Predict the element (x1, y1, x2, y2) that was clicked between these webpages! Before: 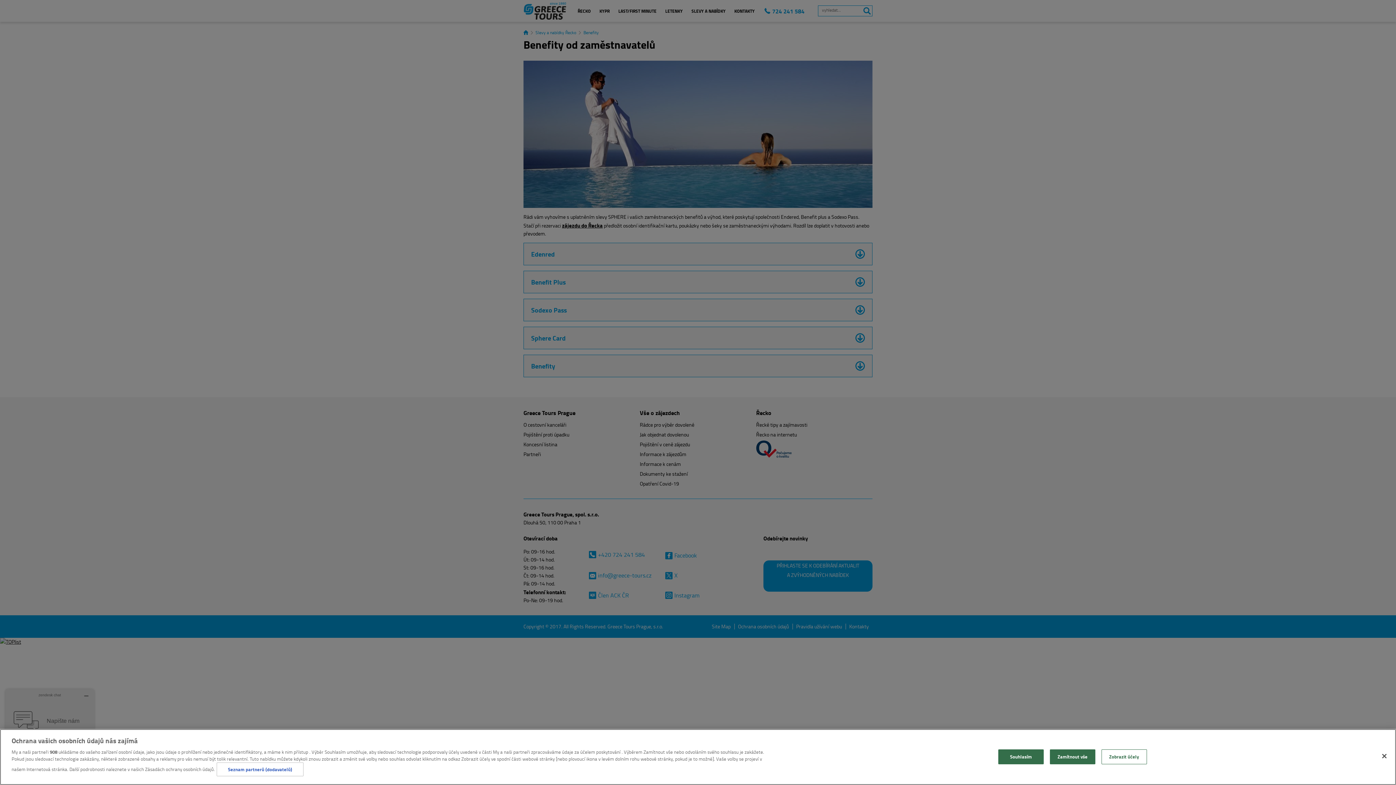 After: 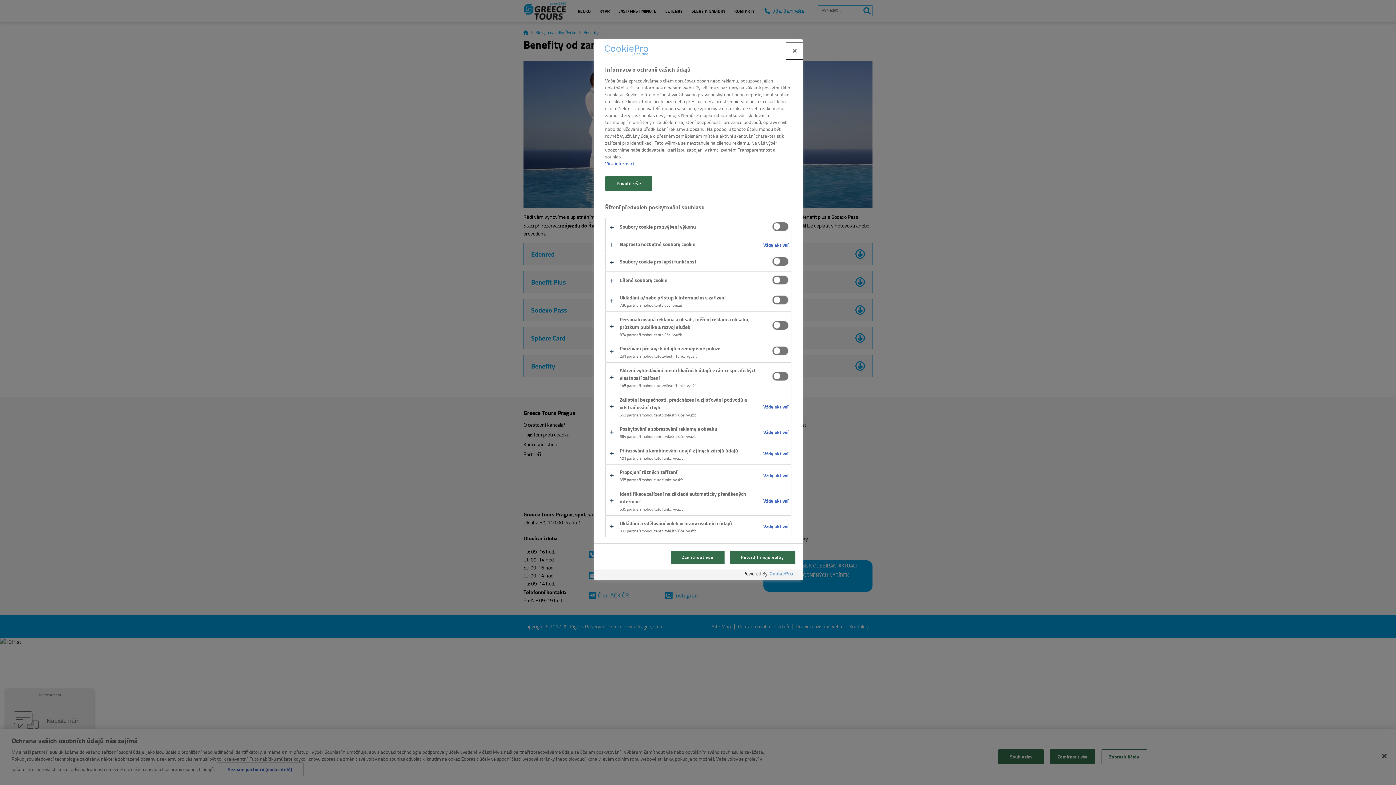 Action: label: Zobrazit účely, Otevře dialogové okno centra předvoleb bbox: (1101, 749, 1147, 764)